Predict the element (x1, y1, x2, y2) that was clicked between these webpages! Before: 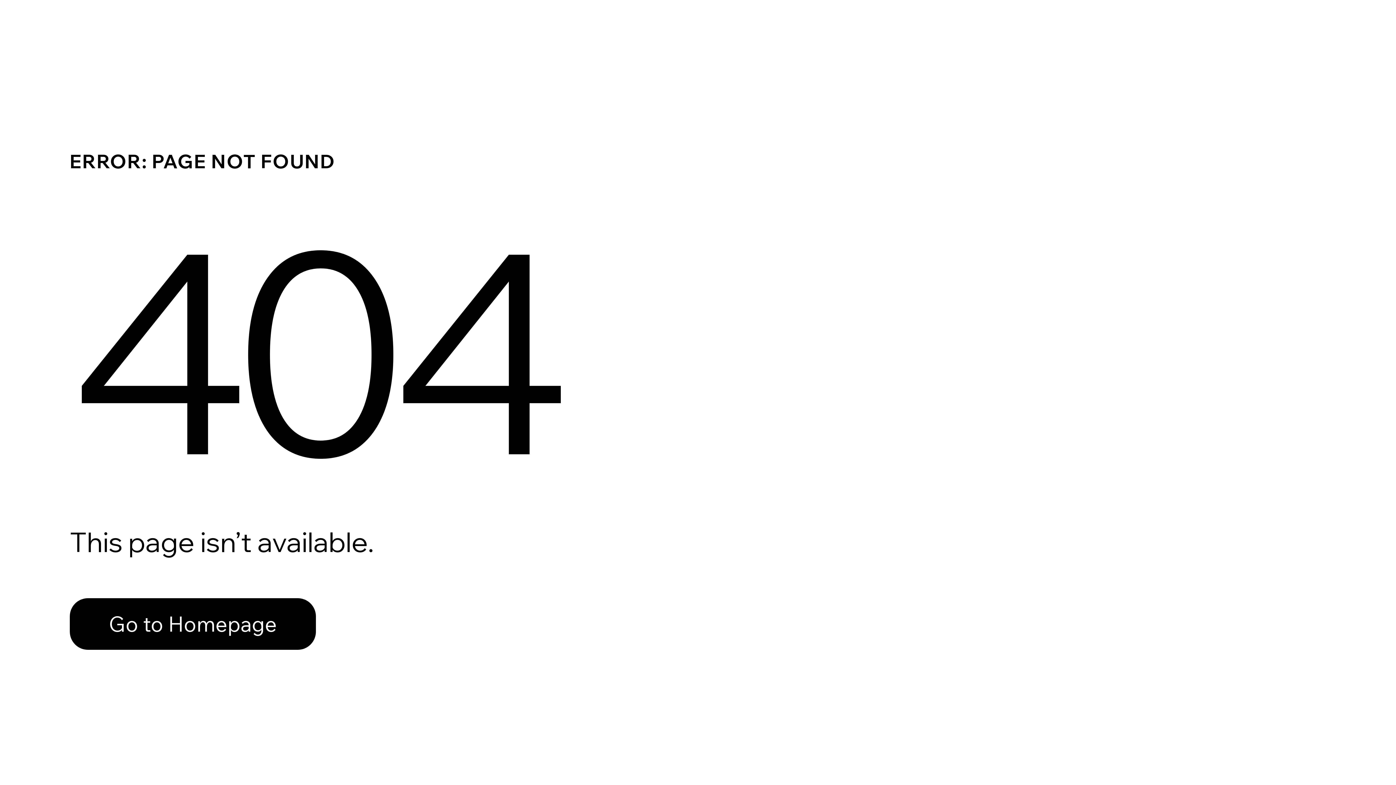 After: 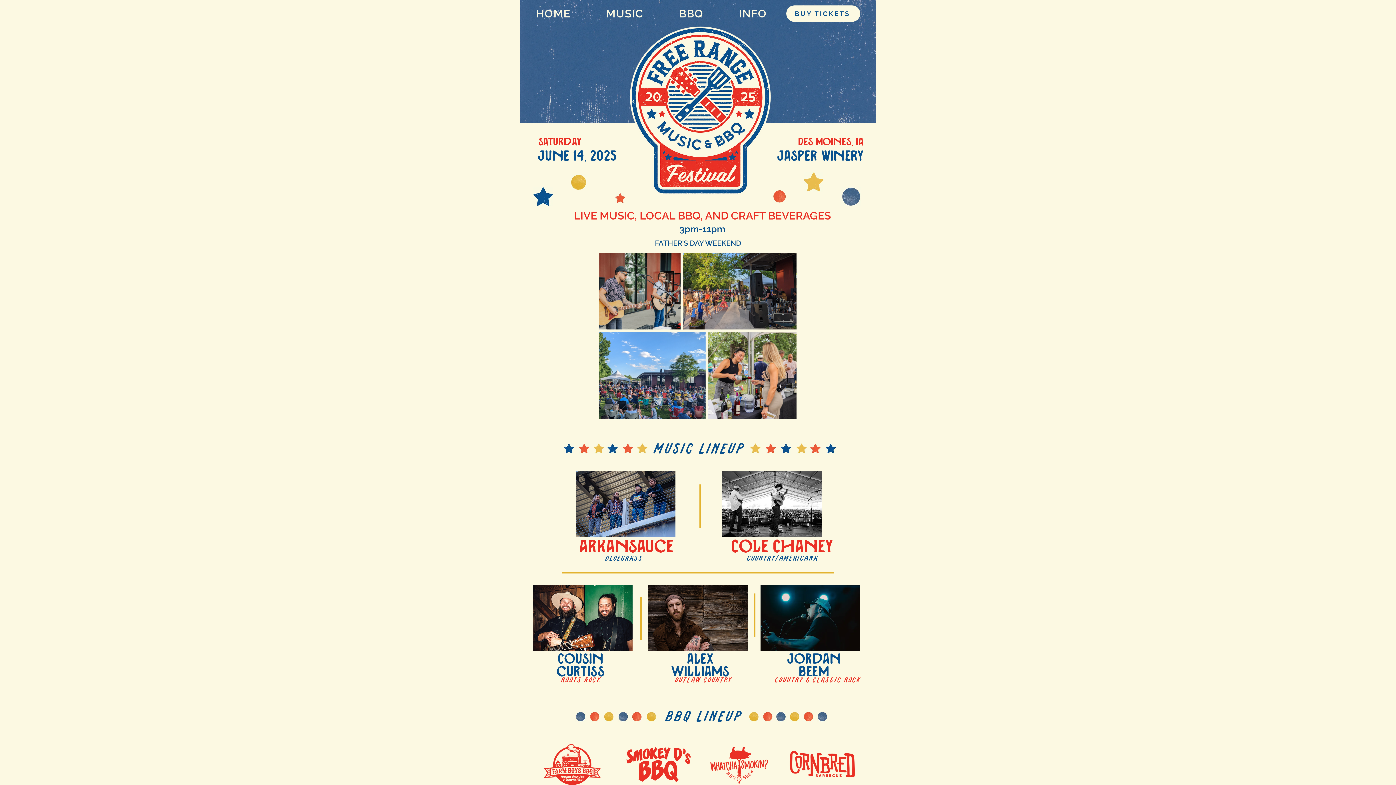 Action: label: Go to Homepage bbox: (69, 582, 768, 659)